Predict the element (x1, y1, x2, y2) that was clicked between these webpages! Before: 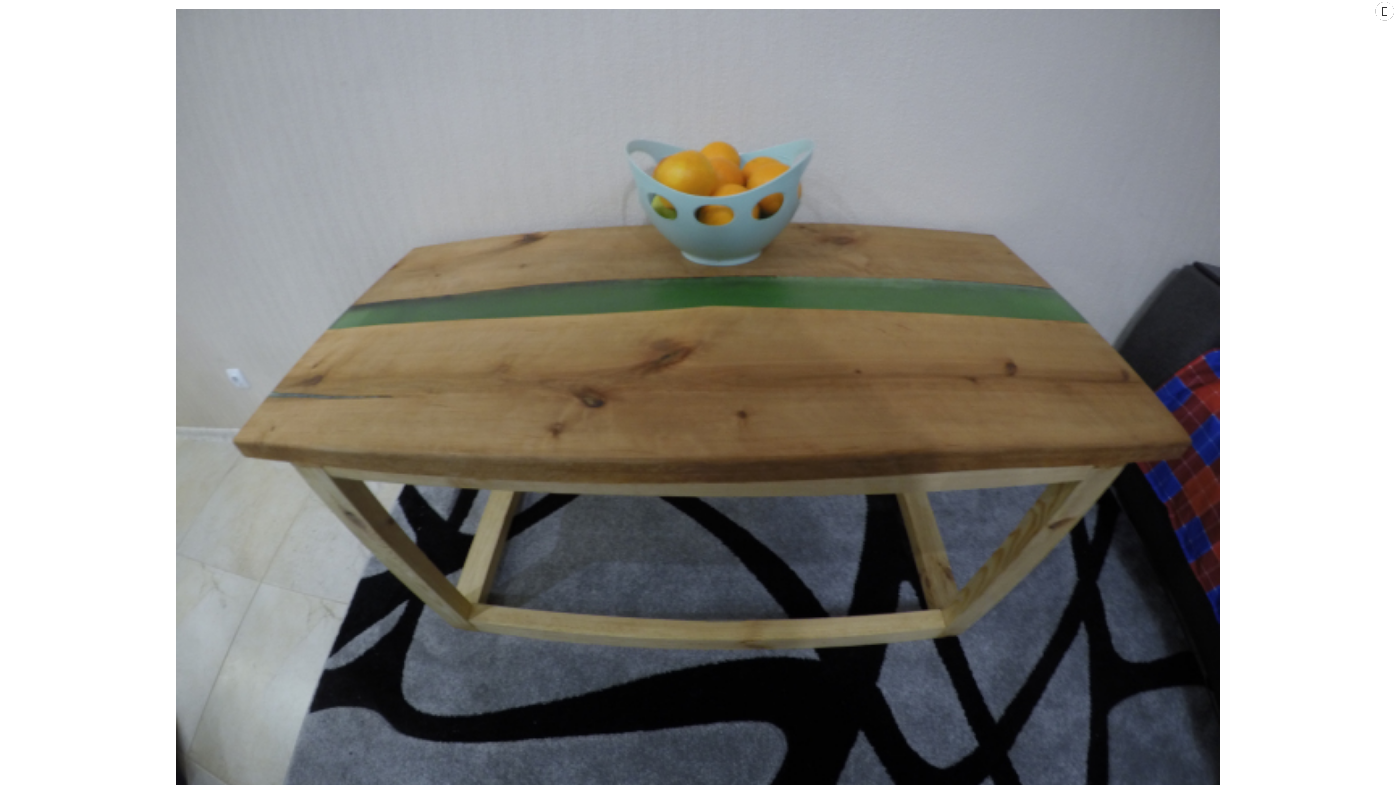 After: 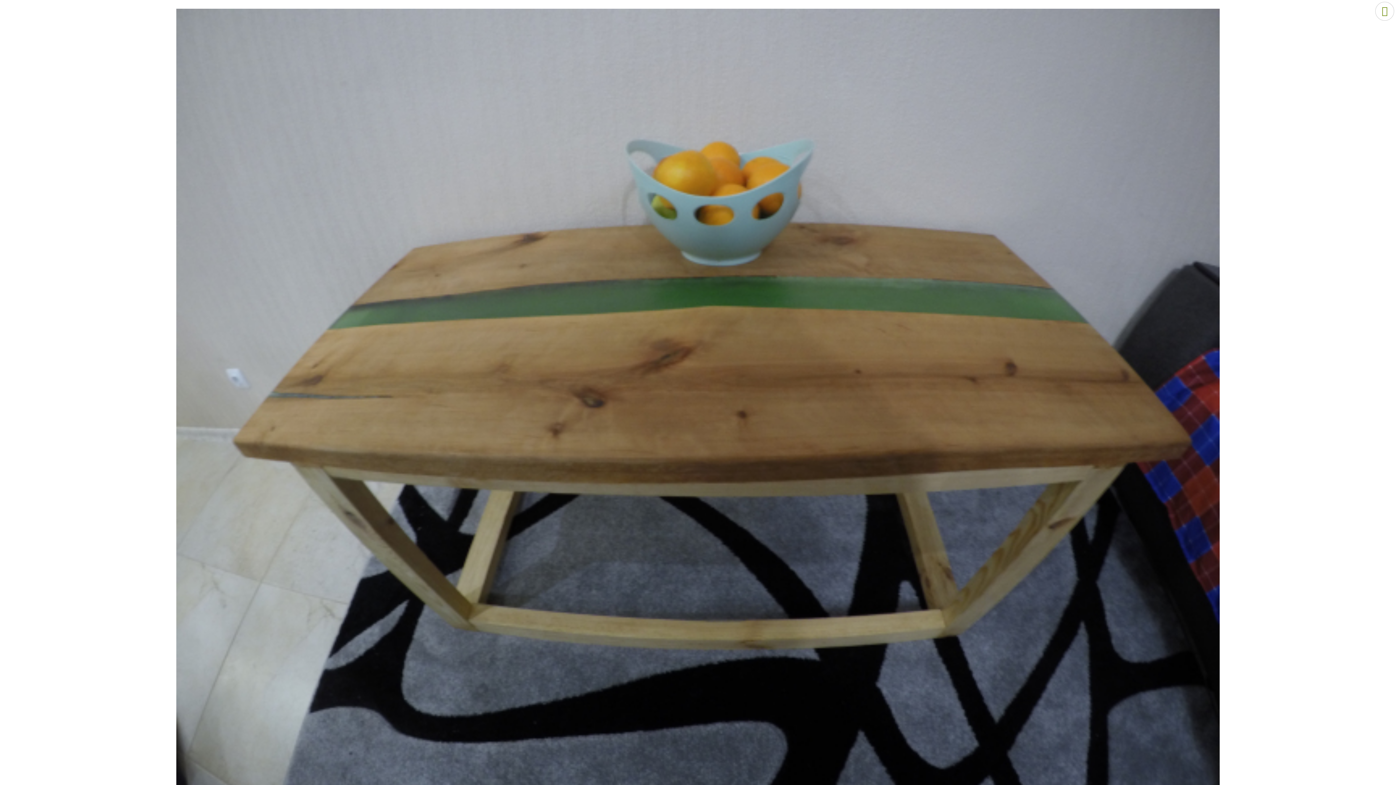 Action: bbox: (1375, 1, 1394, 20)